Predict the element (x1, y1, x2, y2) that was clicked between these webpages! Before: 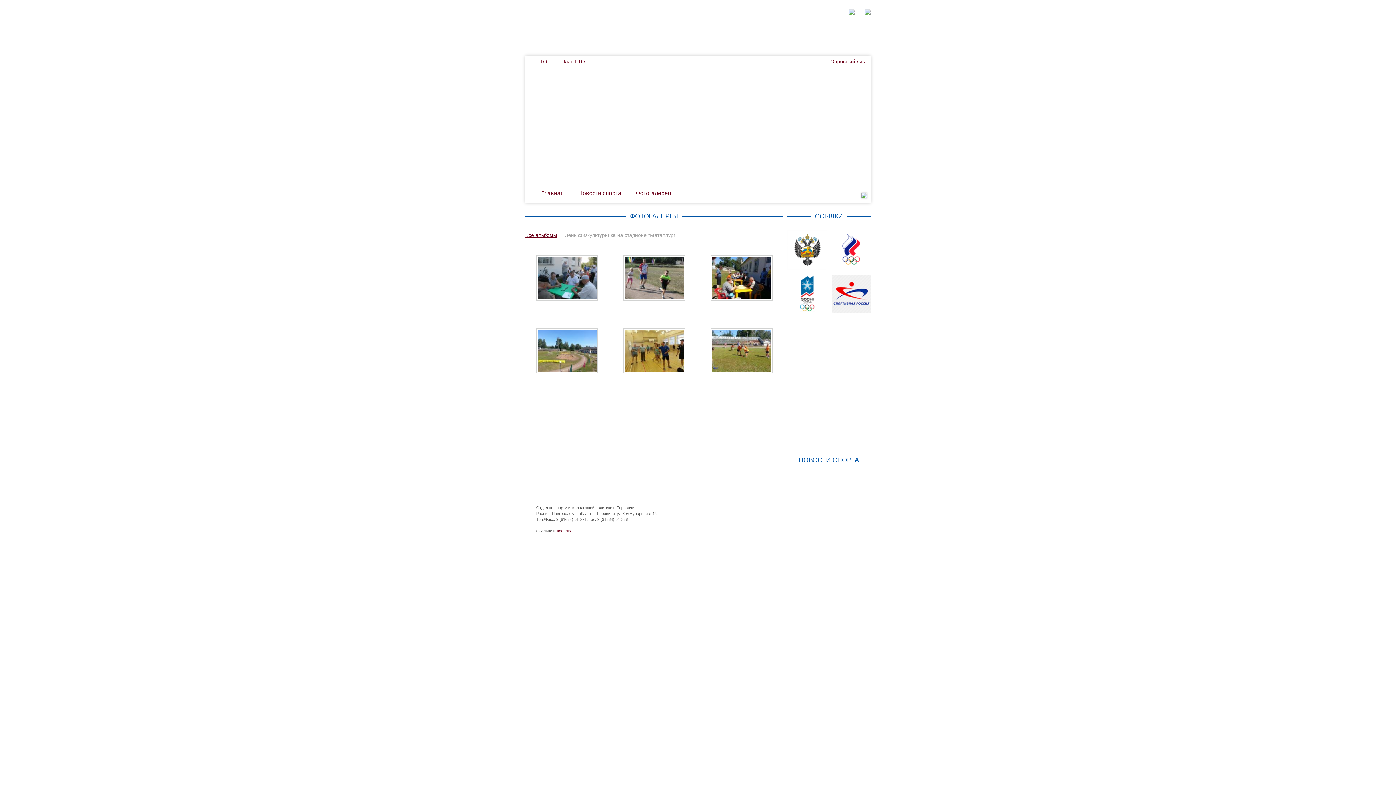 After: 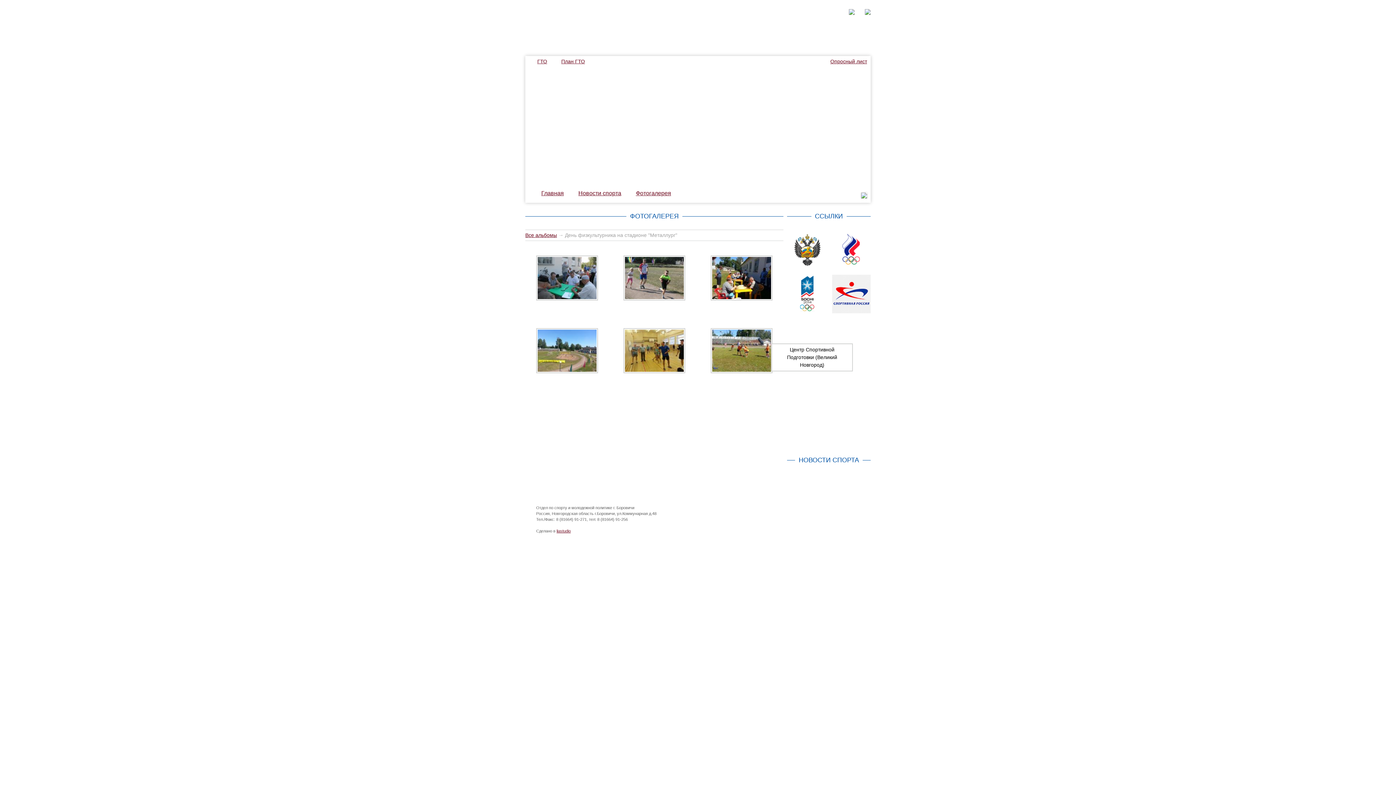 Action: bbox: (831, 318, 871, 358)